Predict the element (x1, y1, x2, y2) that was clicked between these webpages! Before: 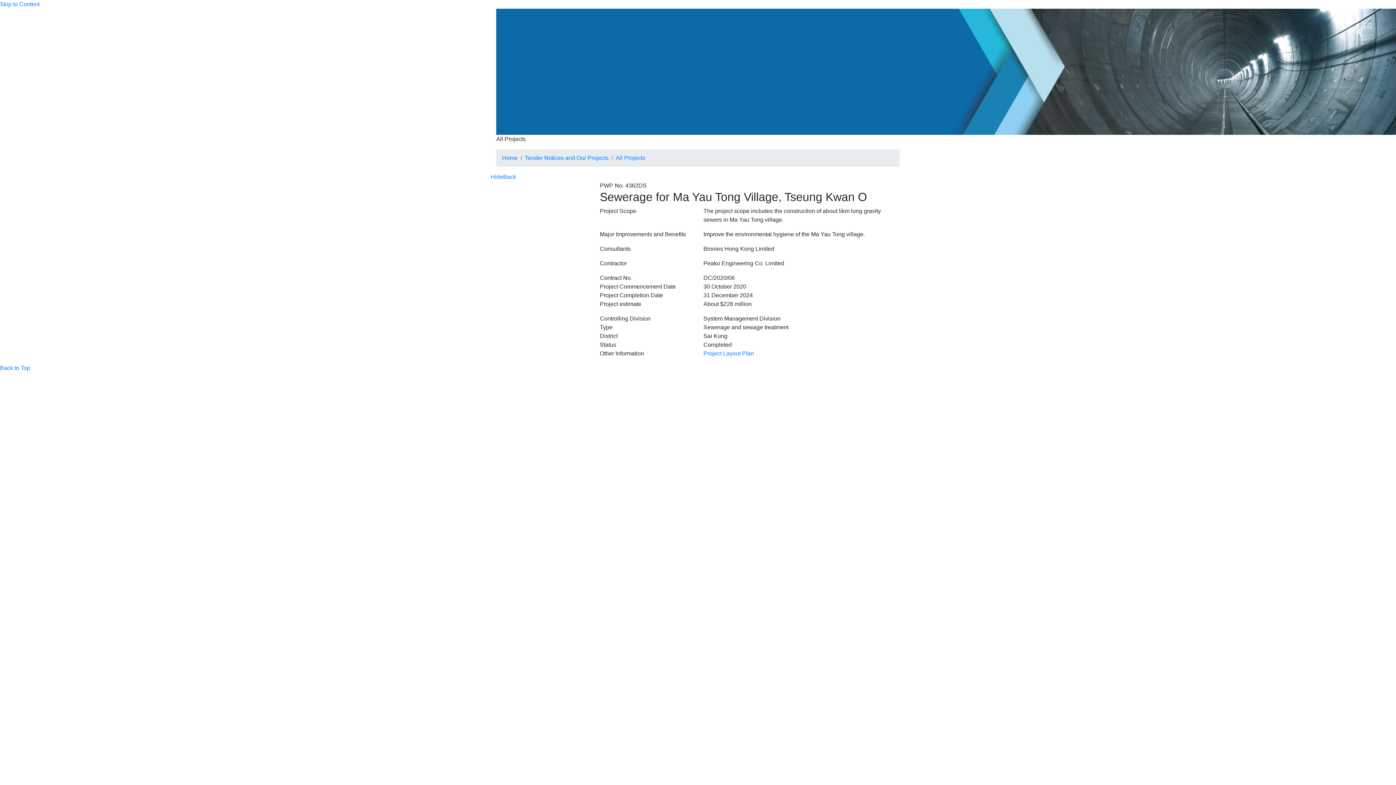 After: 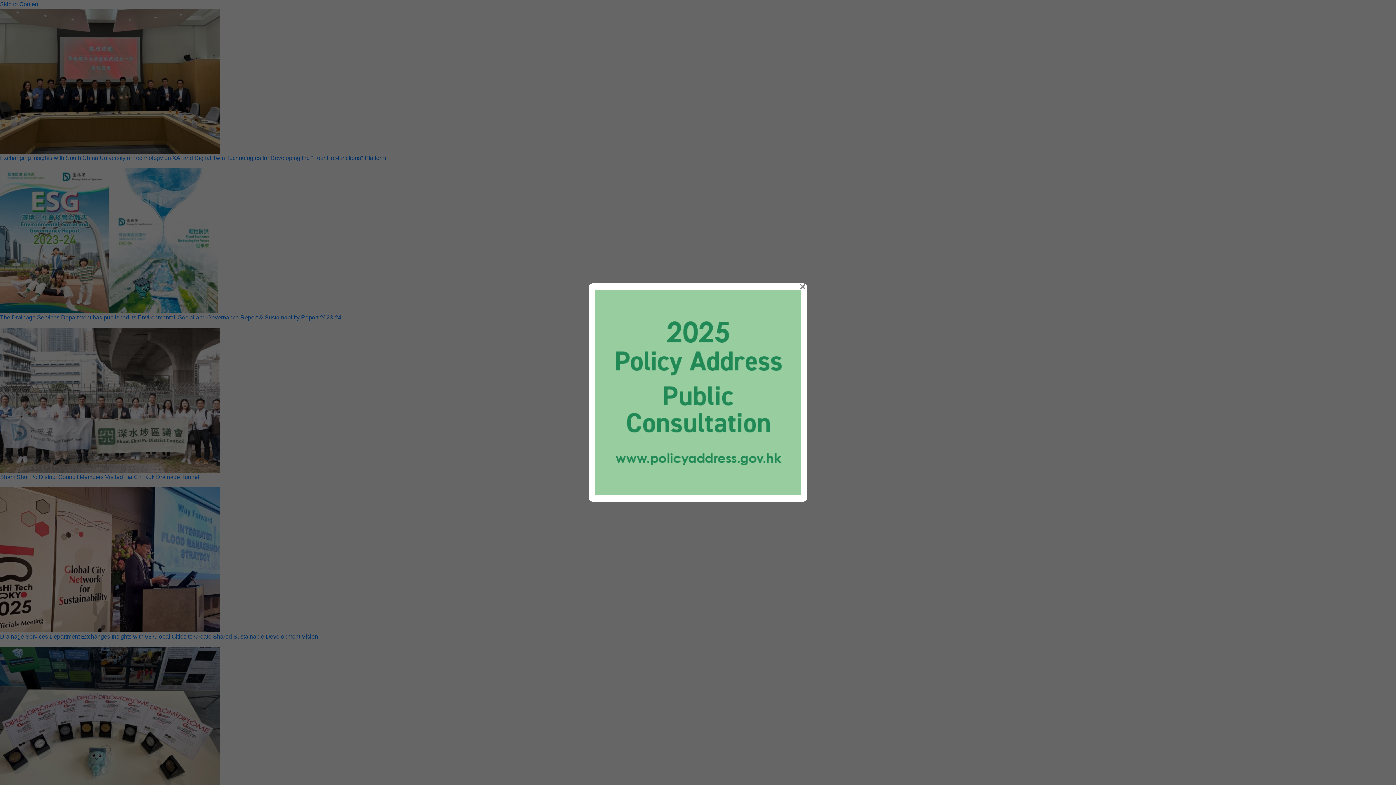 Action: label: Home bbox: (502, 154, 517, 161)